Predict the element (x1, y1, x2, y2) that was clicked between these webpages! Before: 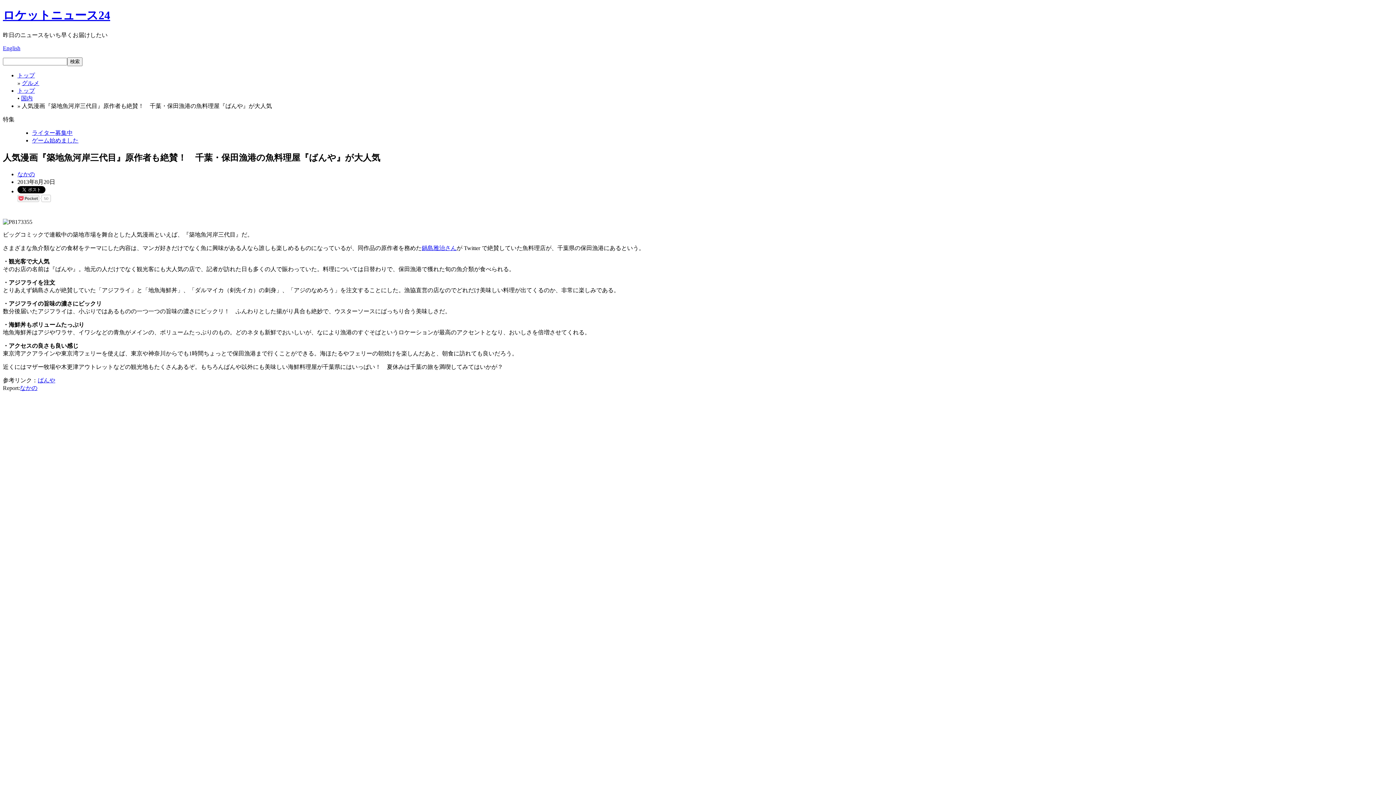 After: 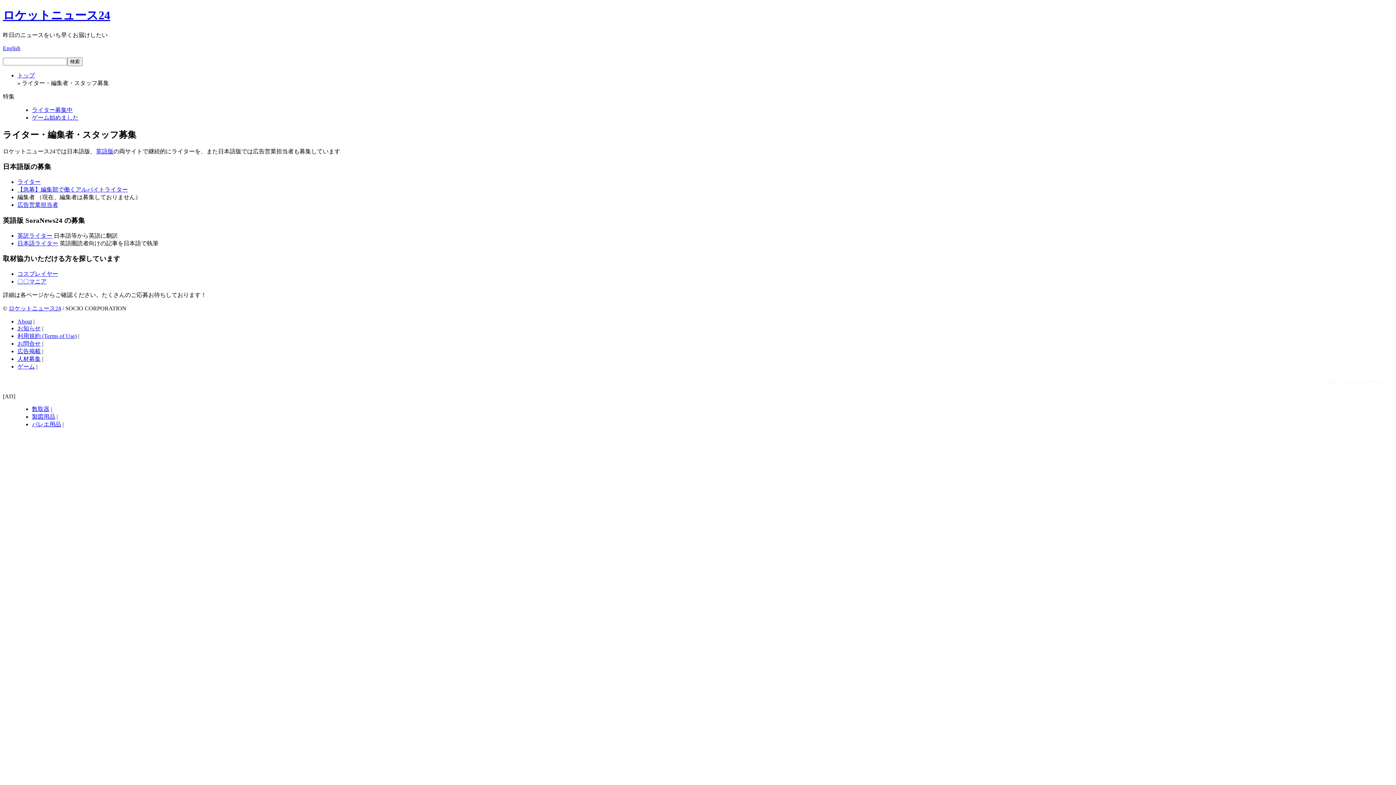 Action: bbox: (32, 129, 72, 135) label: ライター募集中